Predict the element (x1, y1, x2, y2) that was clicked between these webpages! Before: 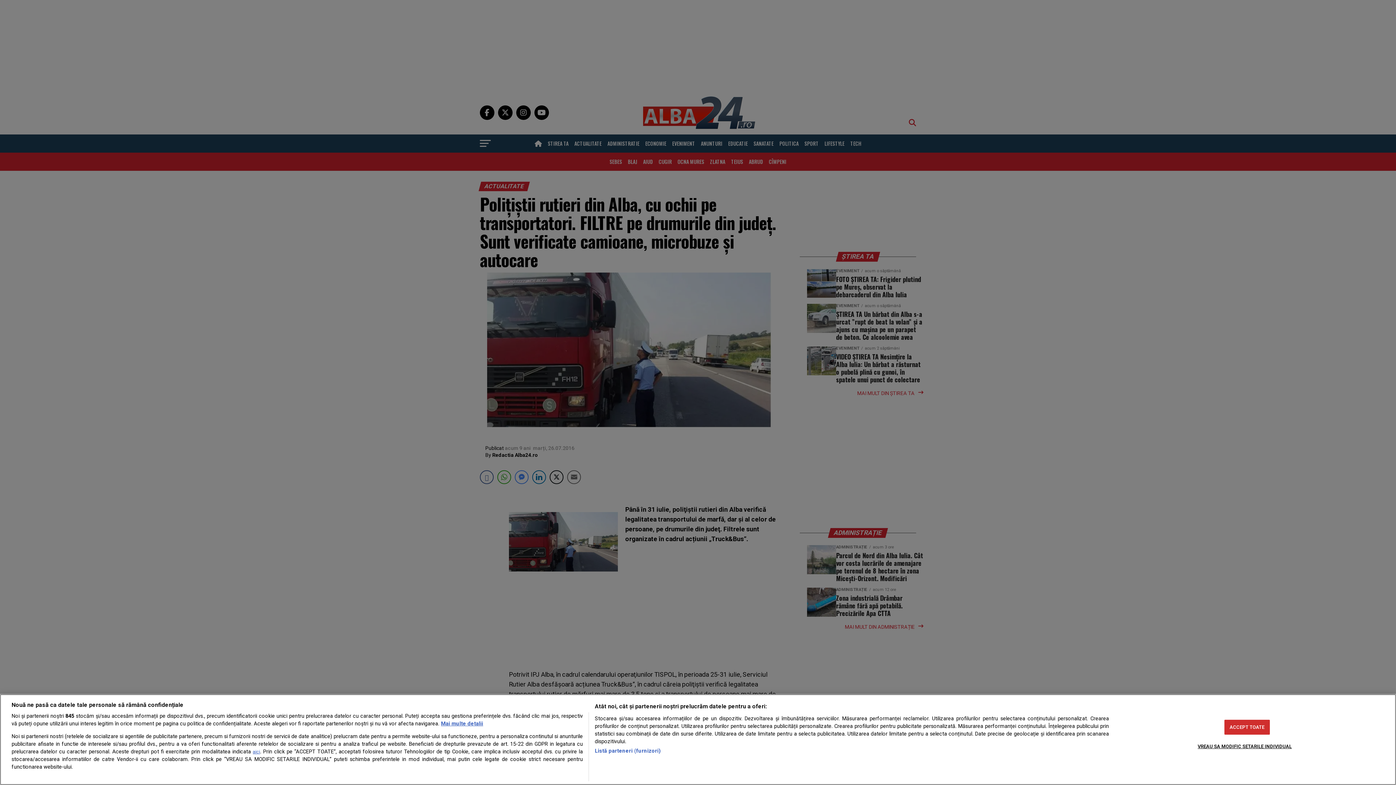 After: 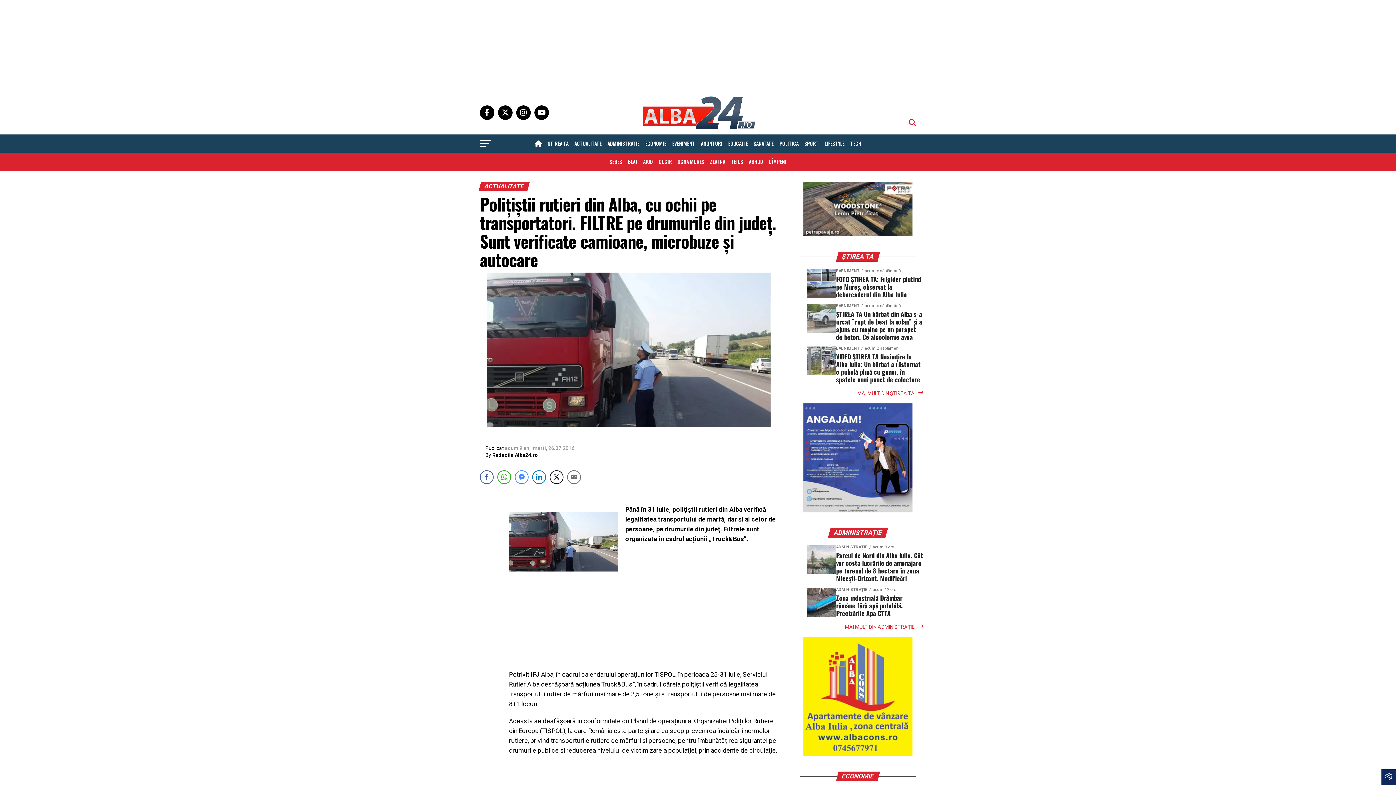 Action: bbox: (1224, 720, 1270, 735) label: ACCEPT TOATE